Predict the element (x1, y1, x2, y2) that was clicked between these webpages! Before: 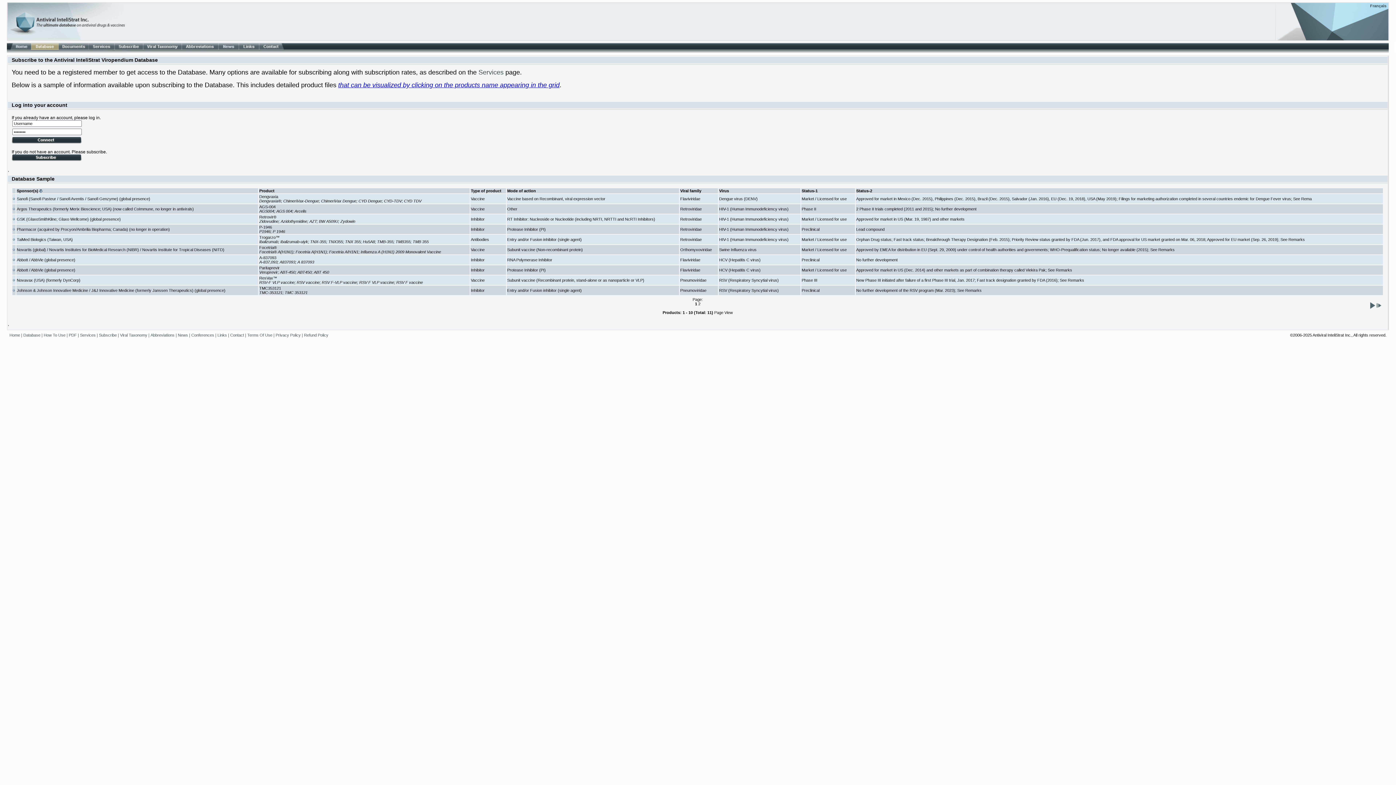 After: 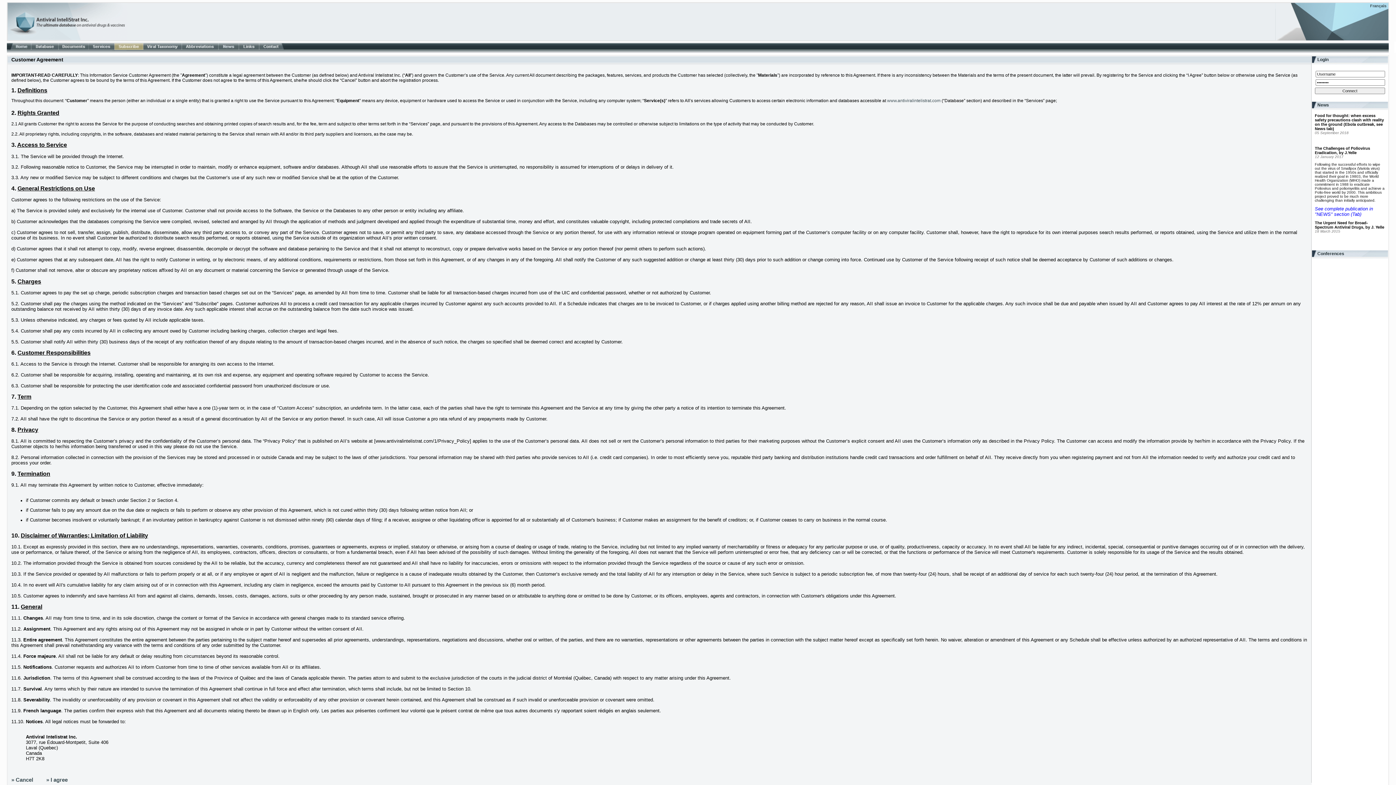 Action: bbox: (114, 43, 143, 49) label: Subscribe